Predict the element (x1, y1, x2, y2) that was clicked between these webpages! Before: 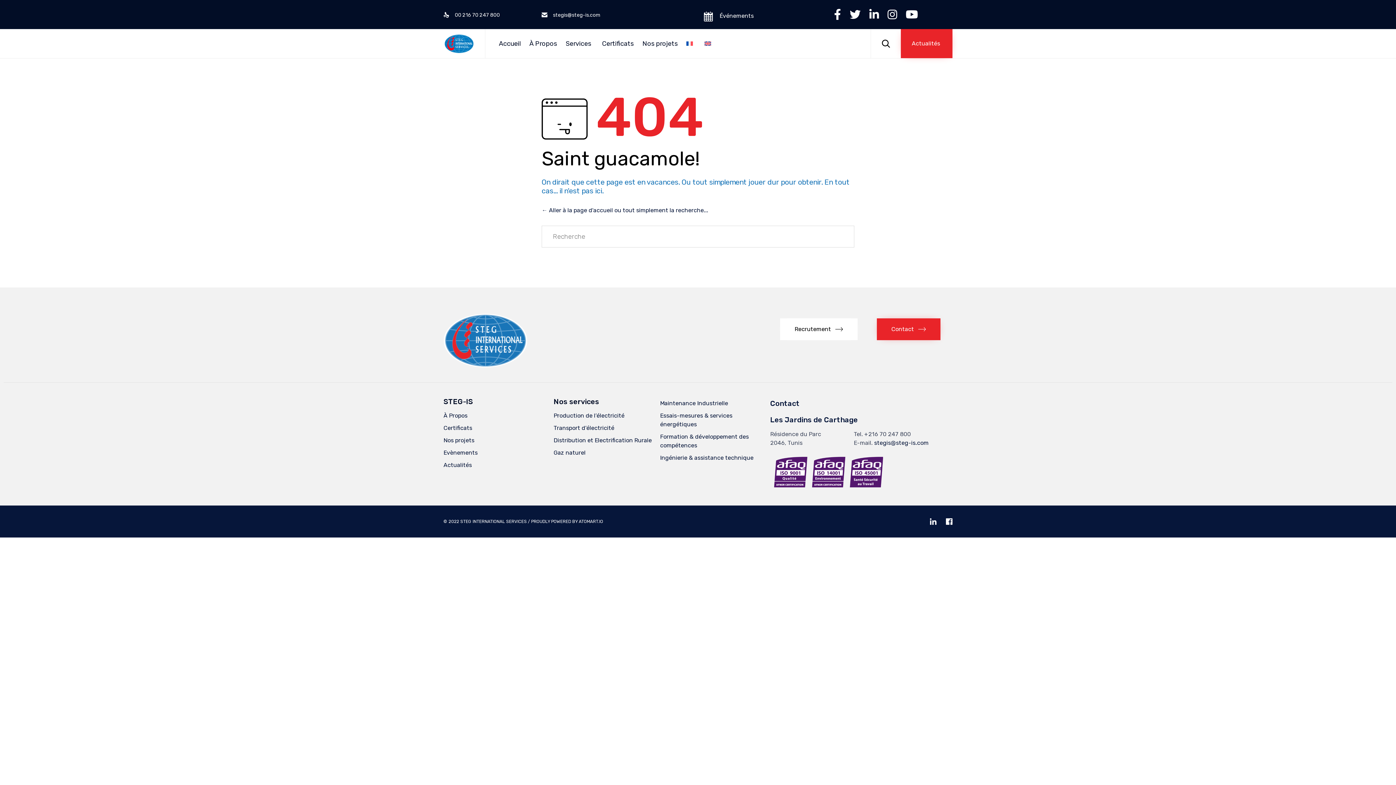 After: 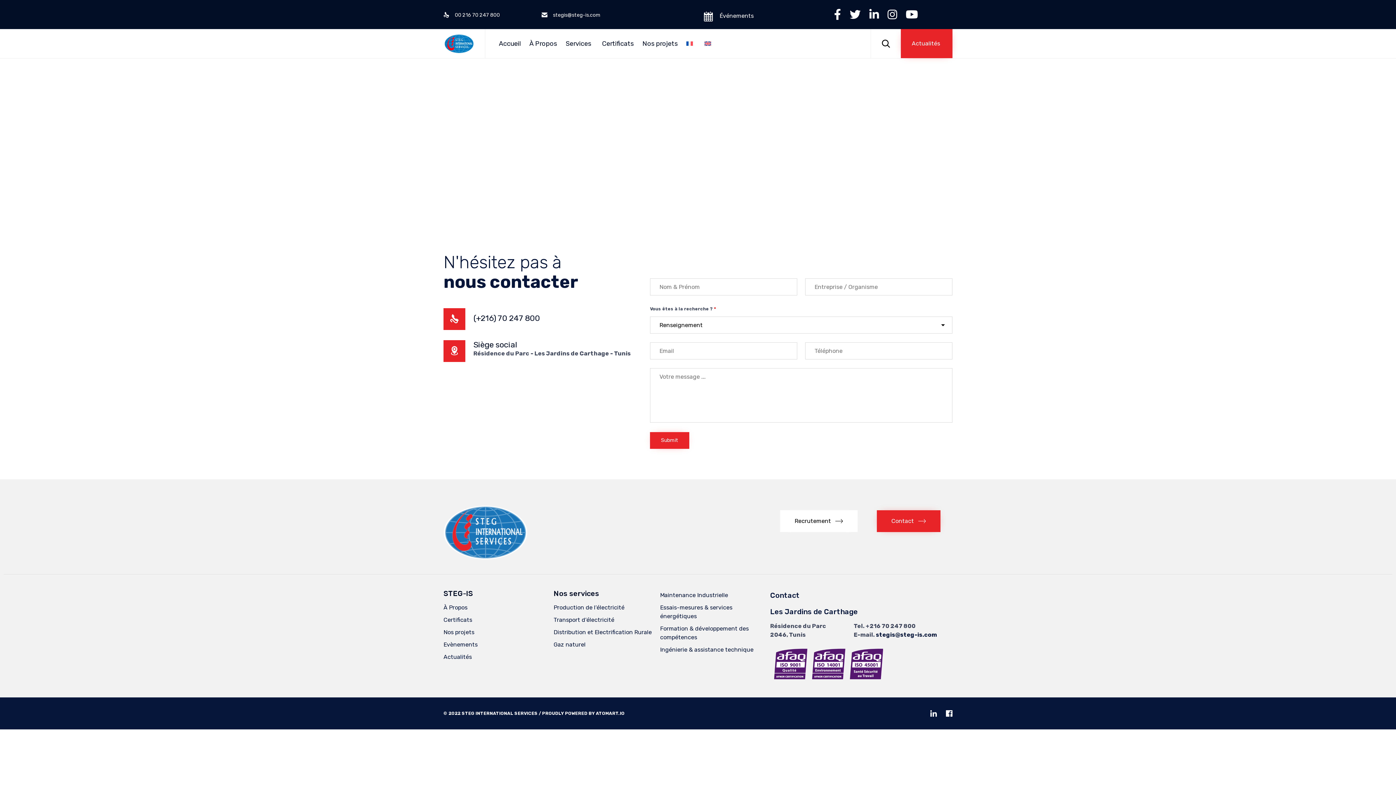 Action: bbox: (877, 318, 940, 340) label: Contact 